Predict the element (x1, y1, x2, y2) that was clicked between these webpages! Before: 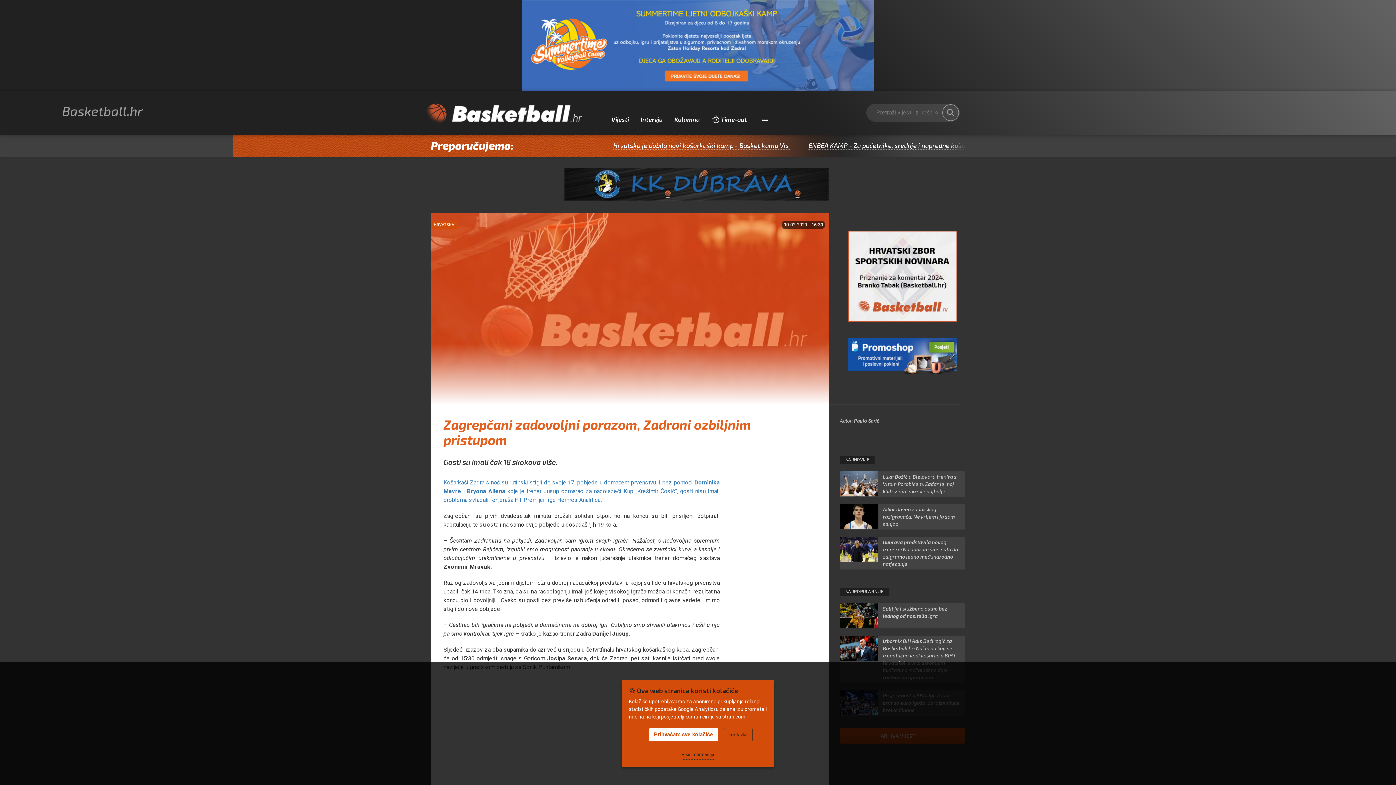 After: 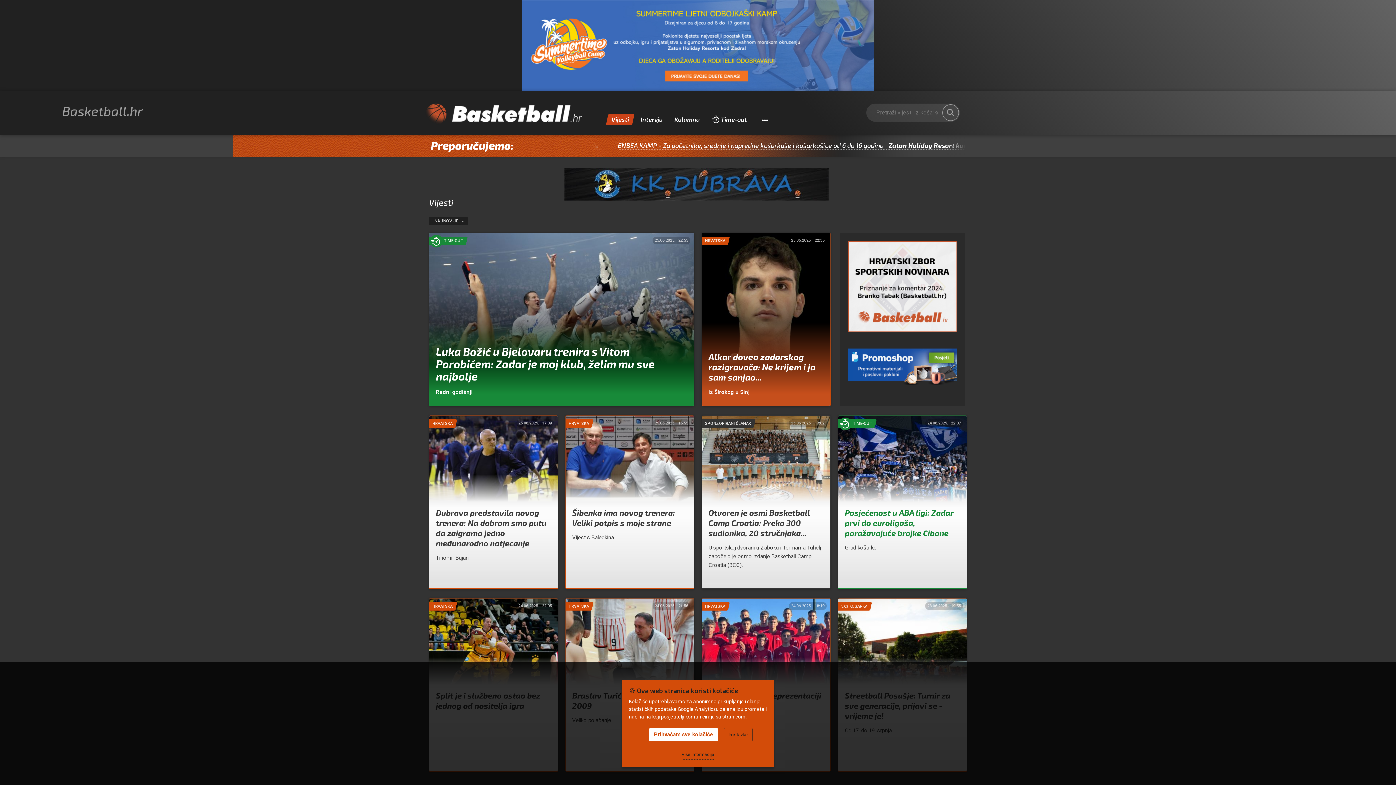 Action: bbox: (607, 114, 633, 125) label: Vijesti